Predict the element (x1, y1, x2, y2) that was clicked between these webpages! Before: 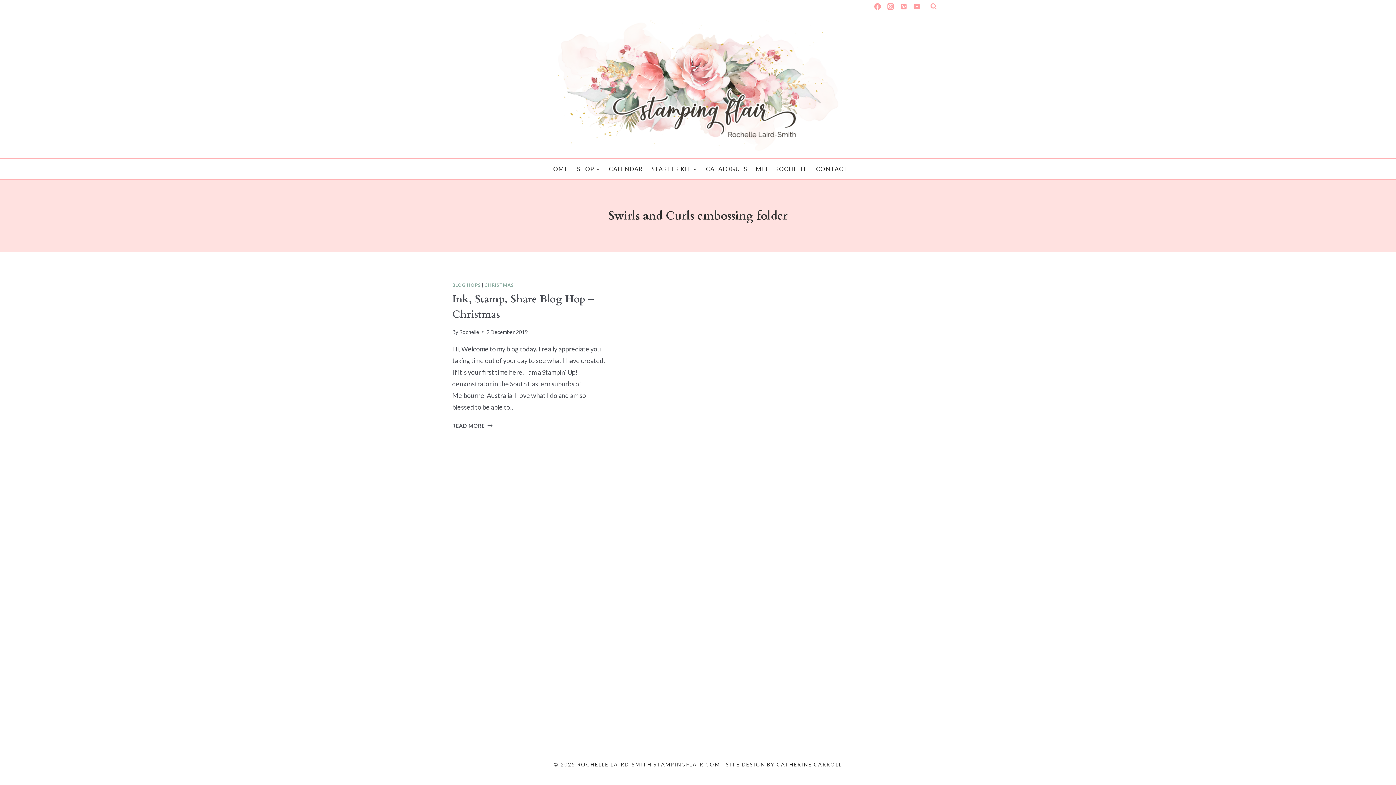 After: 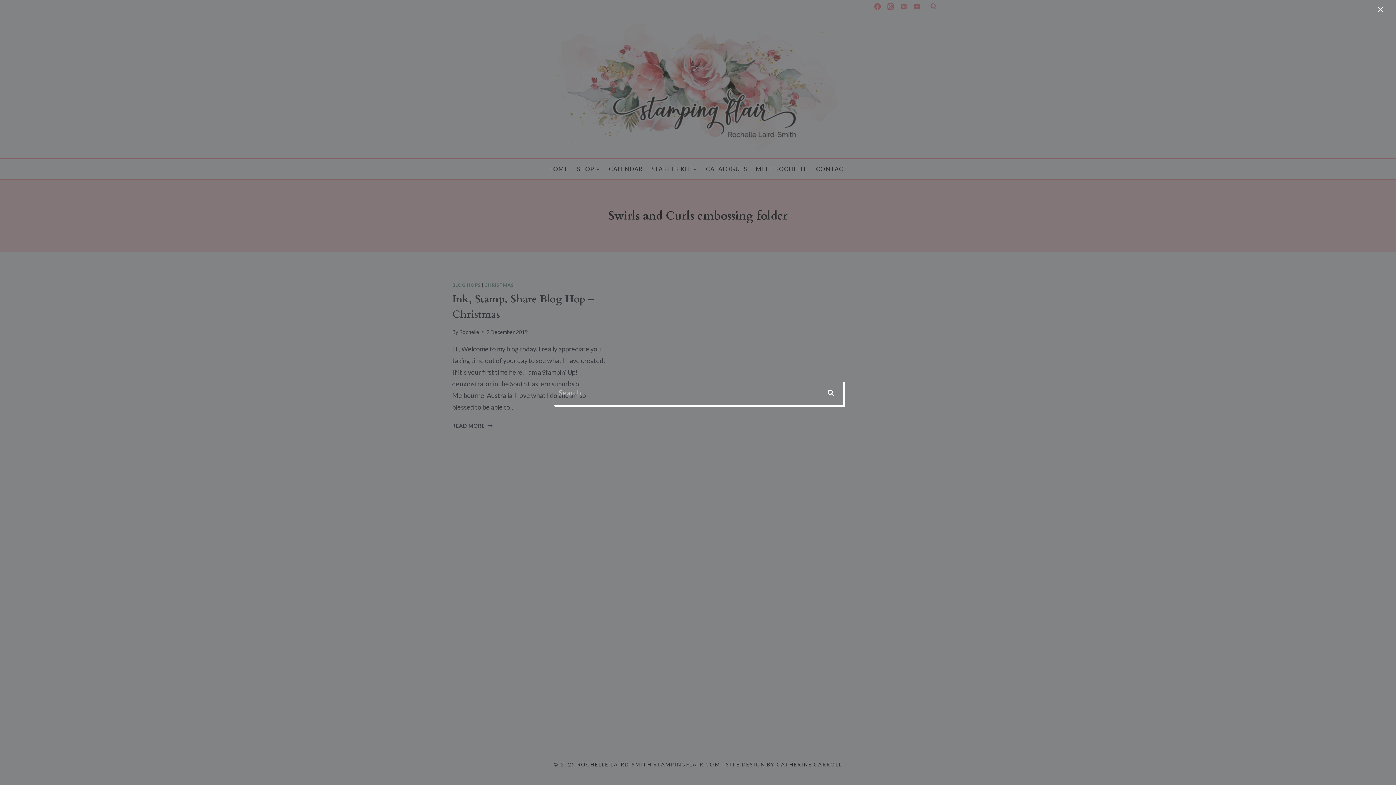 Action: bbox: (927, 0, 940, 13) label: View Search Form